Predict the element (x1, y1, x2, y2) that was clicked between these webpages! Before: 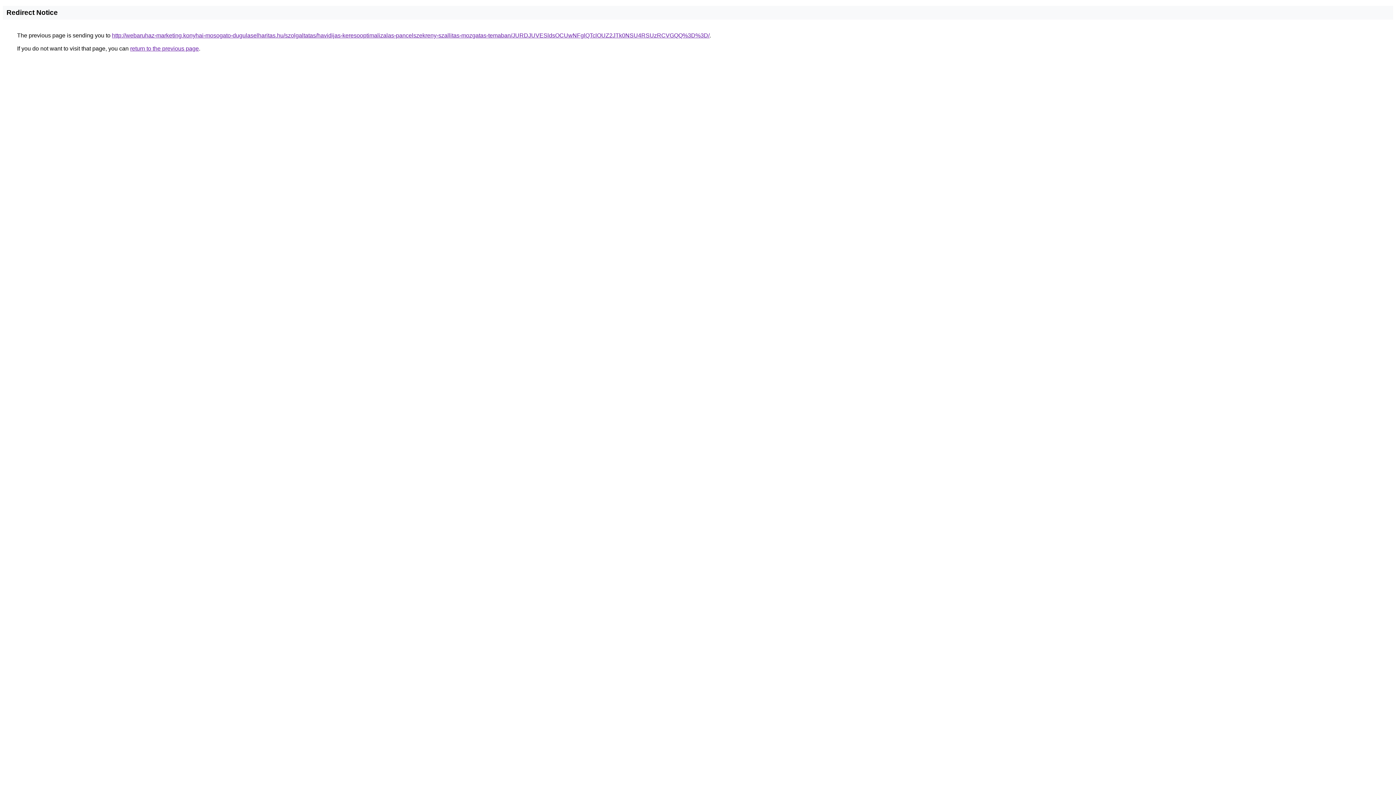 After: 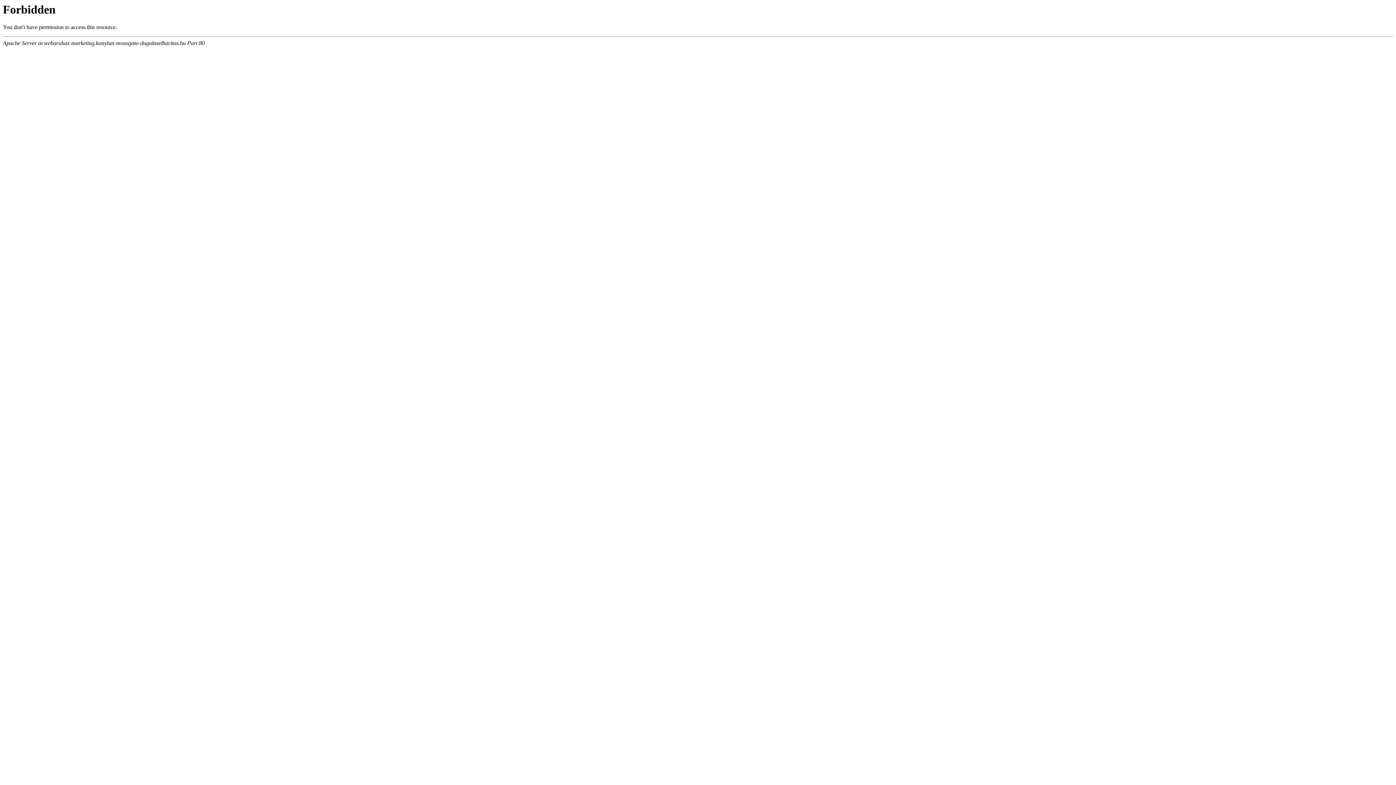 Action: bbox: (112, 32, 709, 38) label: http://webaruhaz-marketing.konyhai-mosogato-dugulaselharitas.hu/szolgaltatas/havidijas-keresooptimalizalas-pancelszekreny-szallitas-mozgatas-temaban/JURDJUVESldsOCUwNFglQTclOUZ2JTk0NSU4RSUzRCVGQQ%3D%3D/